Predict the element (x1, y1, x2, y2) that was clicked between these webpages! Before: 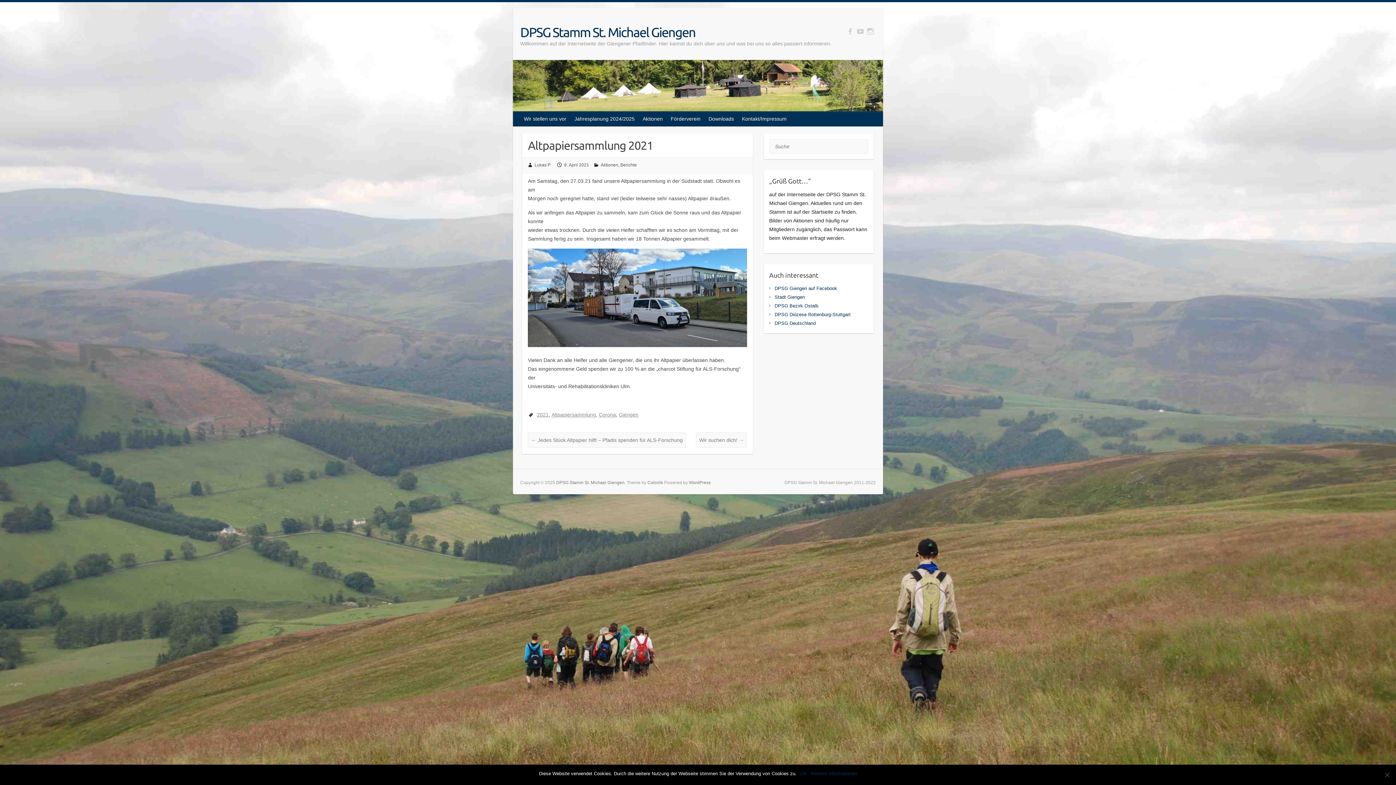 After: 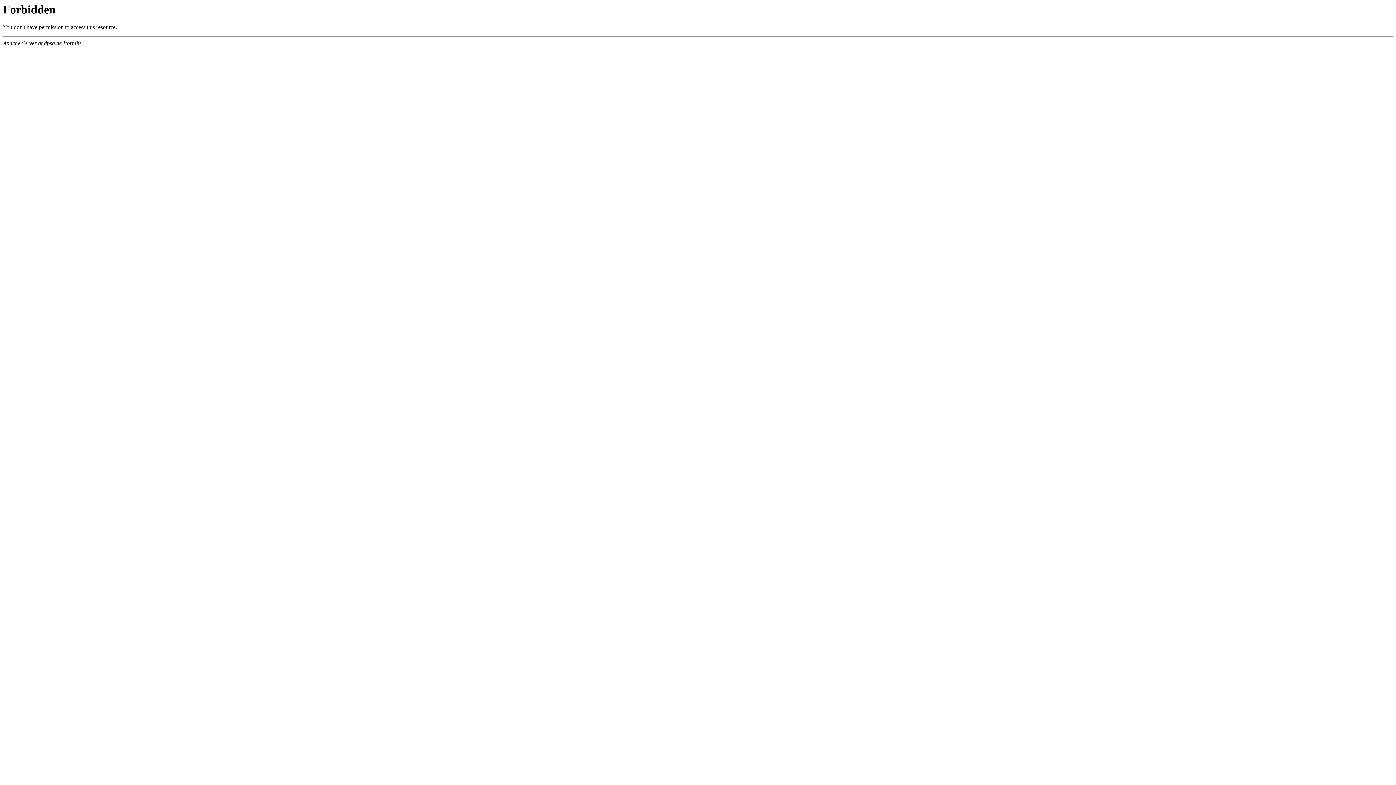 Action: label: DPSG Deutschland bbox: (774, 320, 815, 326)